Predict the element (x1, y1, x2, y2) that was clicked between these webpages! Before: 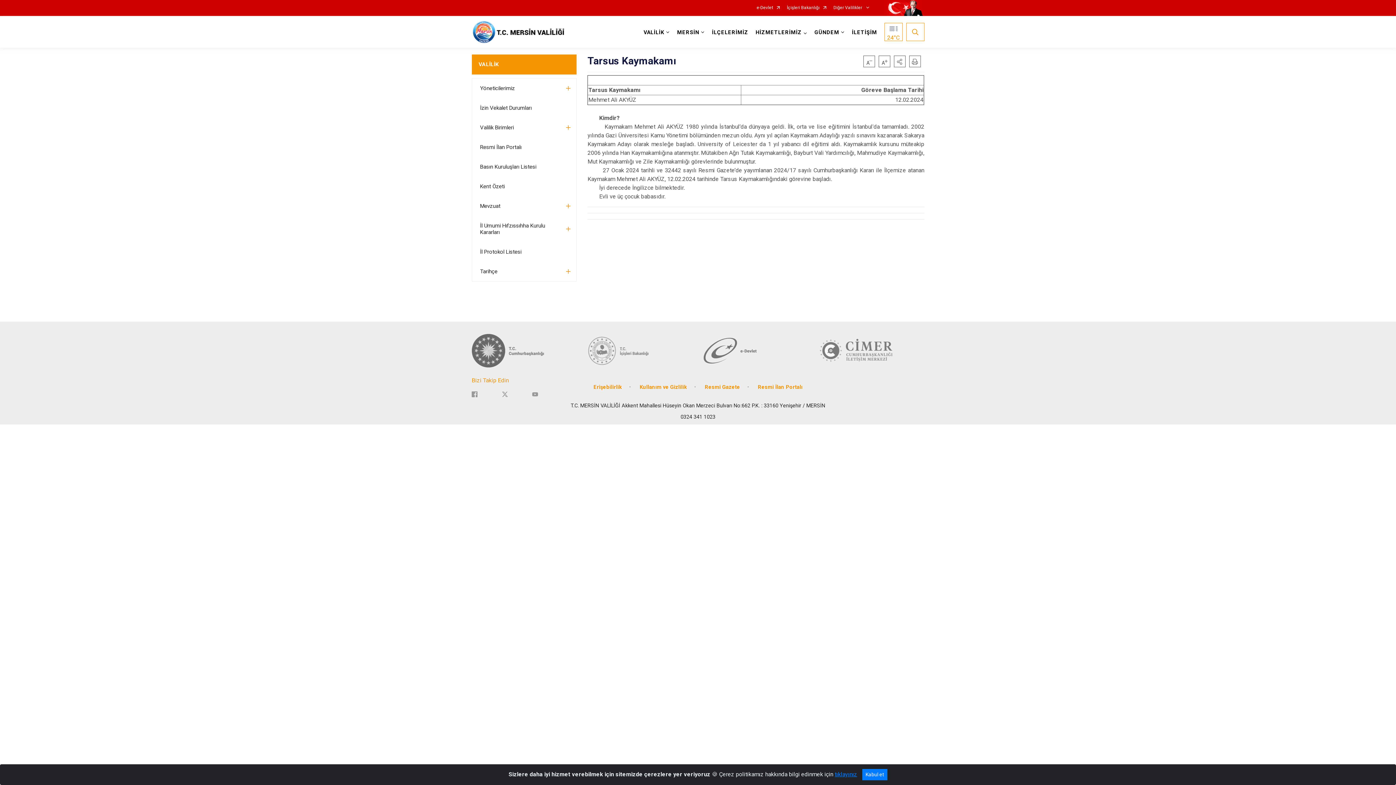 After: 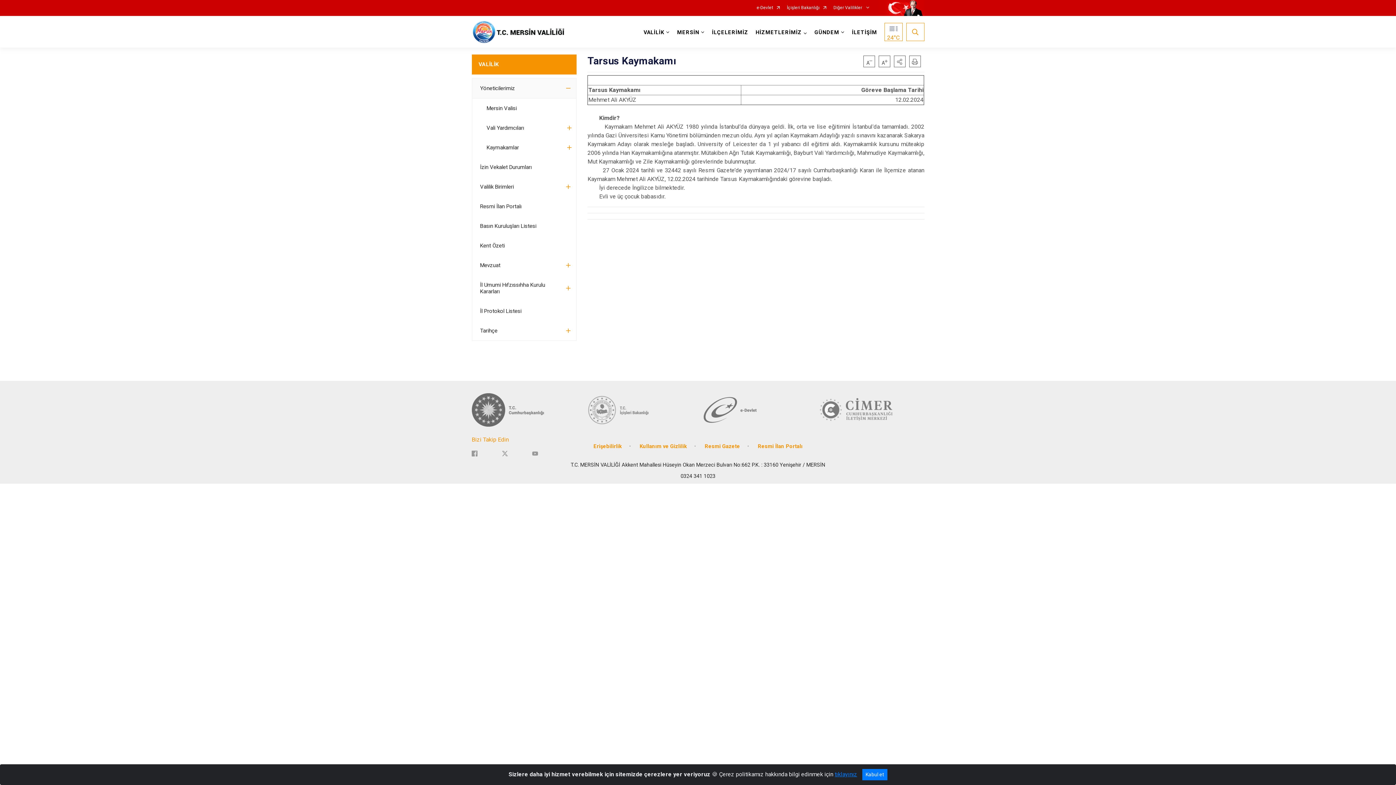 Action: bbox: (472, 78, 576, 98) label: Yöneticilerimiz